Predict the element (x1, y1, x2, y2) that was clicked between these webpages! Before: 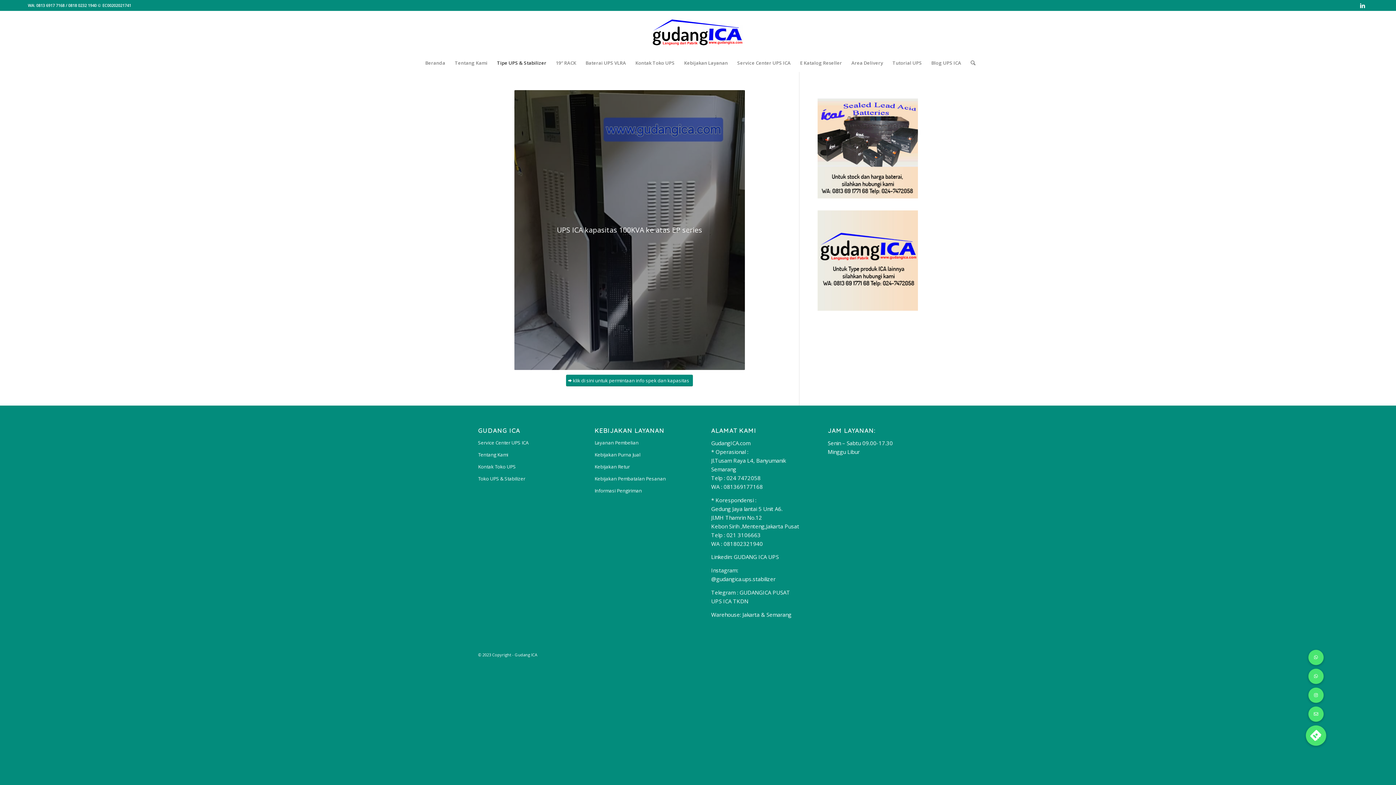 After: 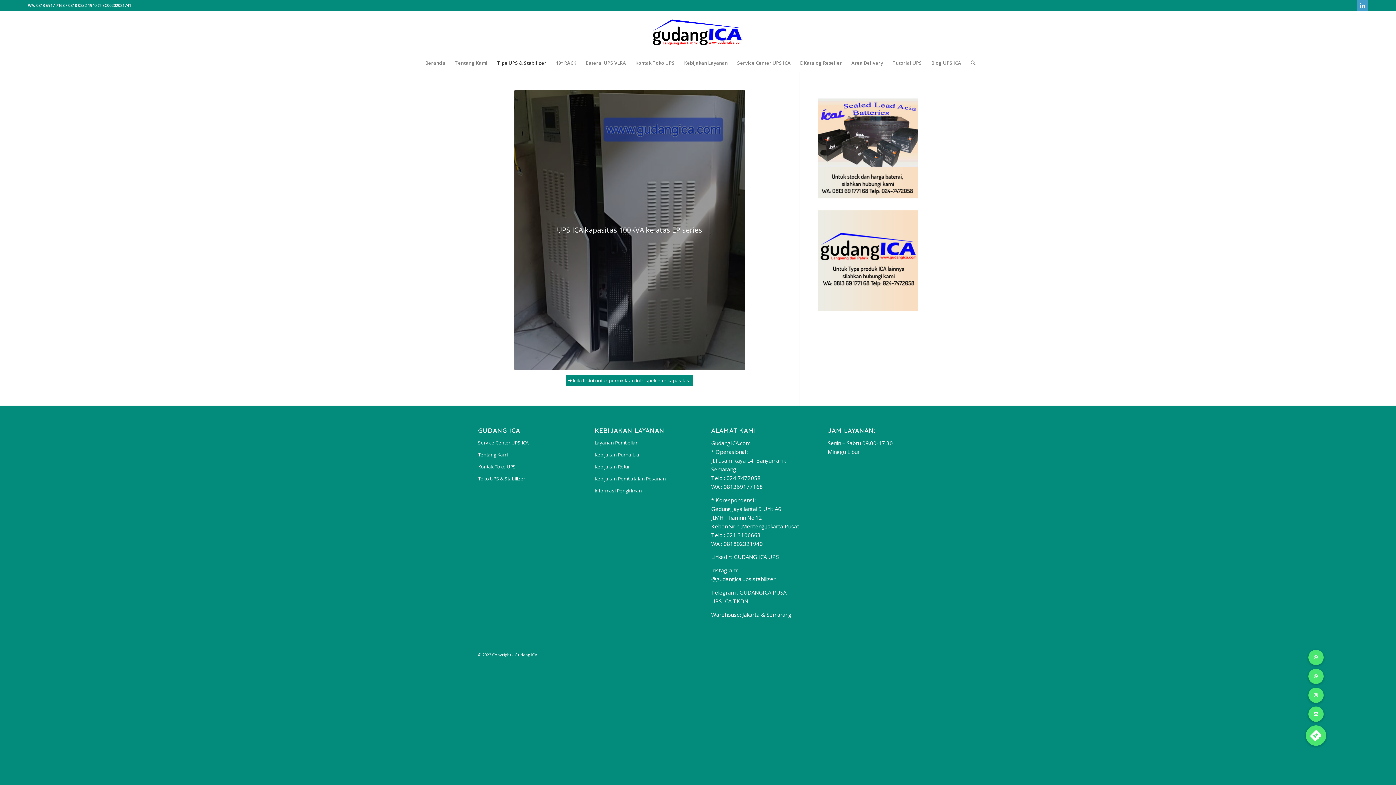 Action: bbox: (1357, 0, 1368, 10)